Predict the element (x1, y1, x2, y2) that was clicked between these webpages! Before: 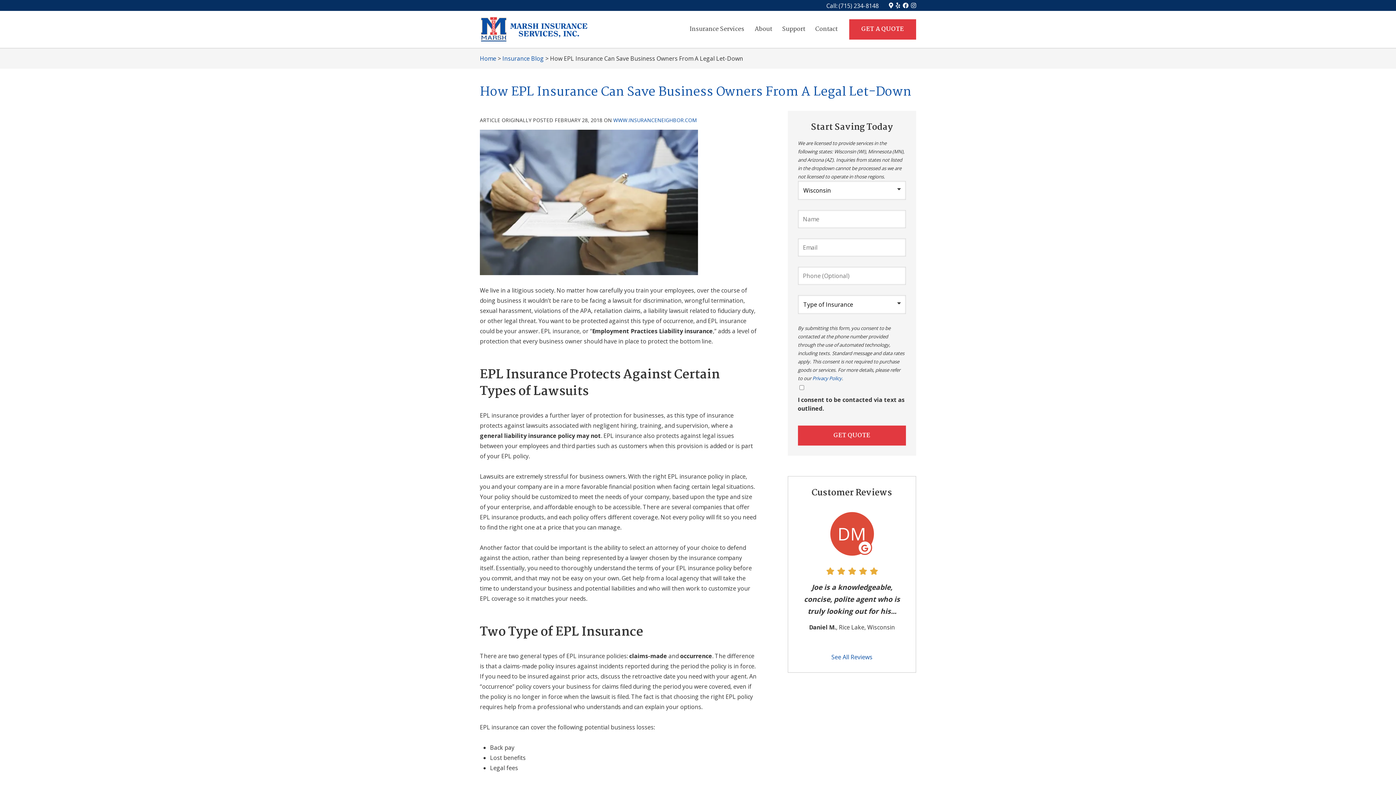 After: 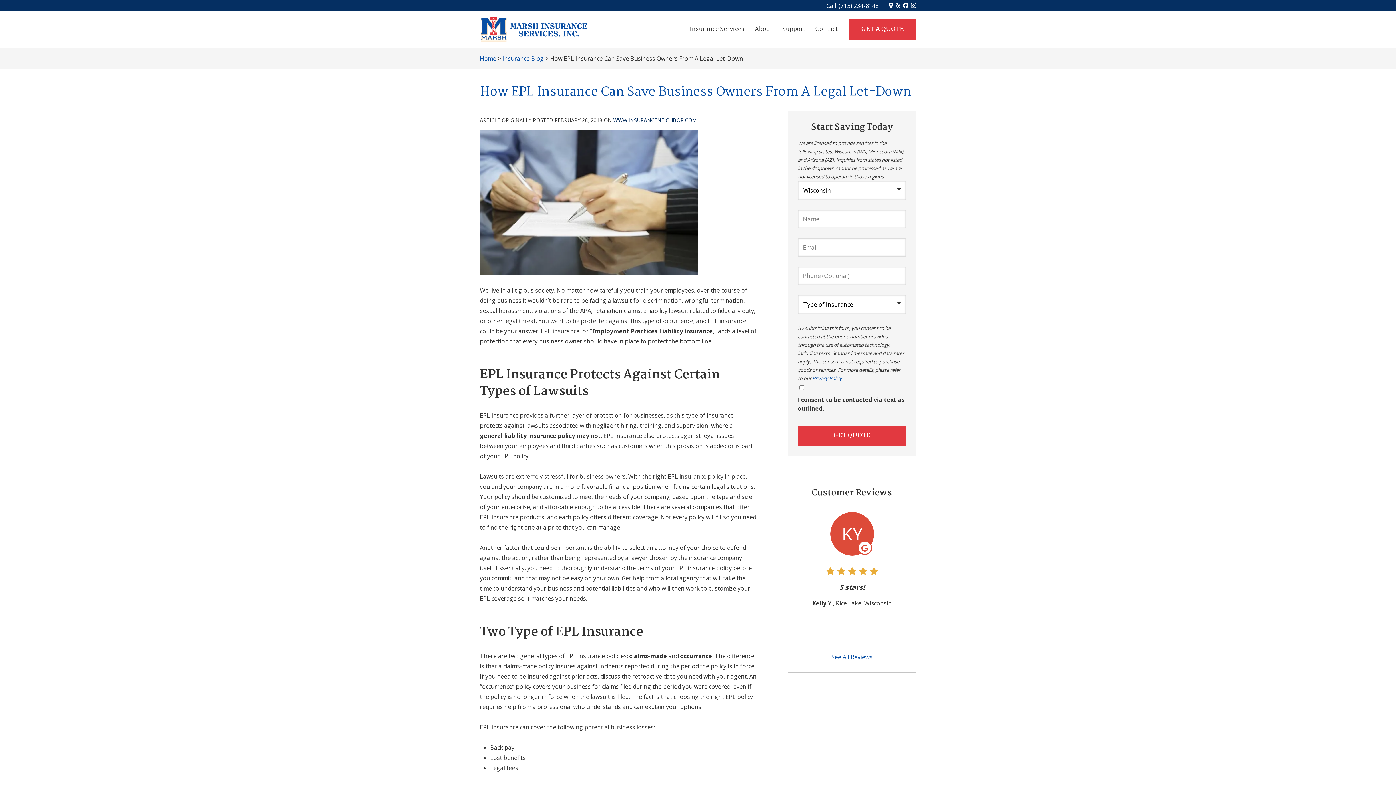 Action: bbox: (613, 116, 697, 123) label: WWW.INSURANCENEIGHBOR.COM
(OPENS IN NEW TAB)